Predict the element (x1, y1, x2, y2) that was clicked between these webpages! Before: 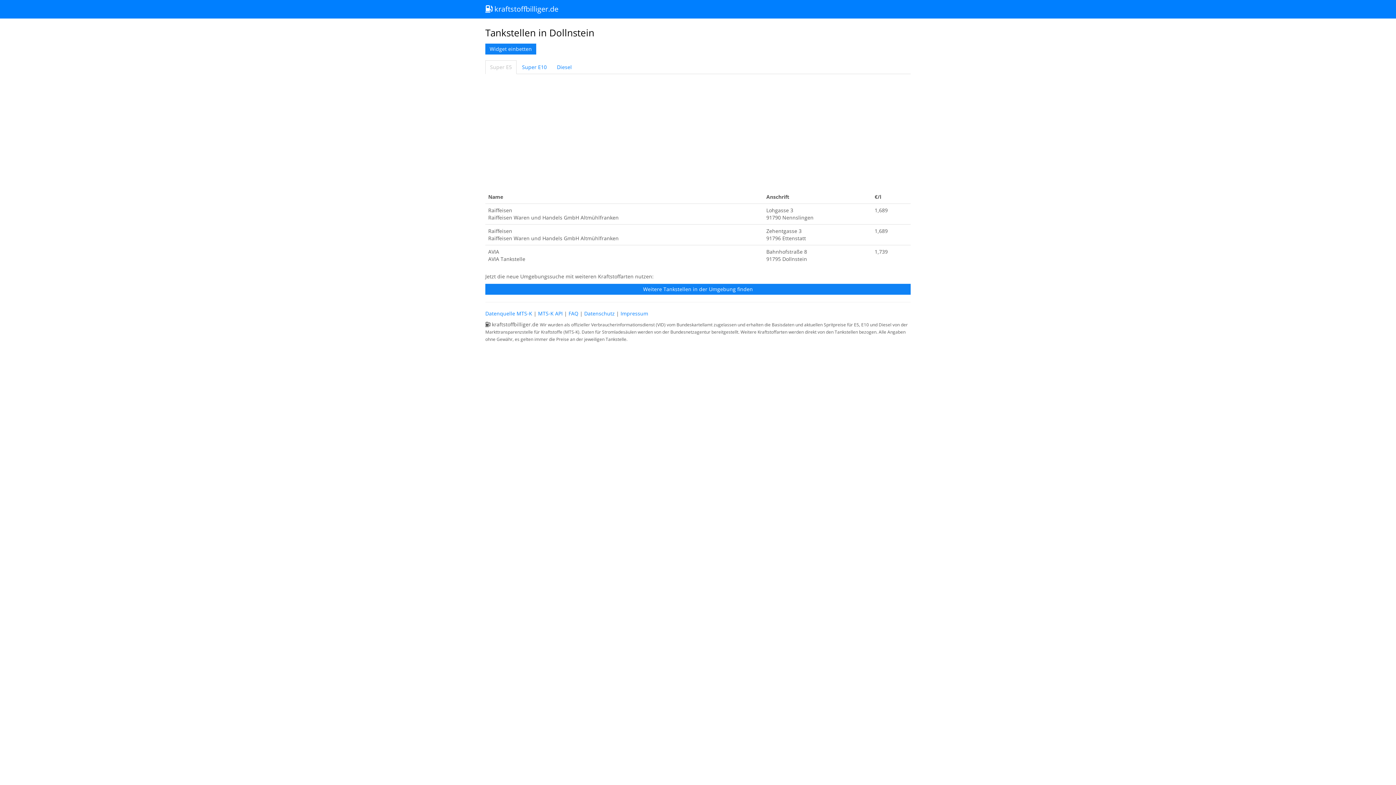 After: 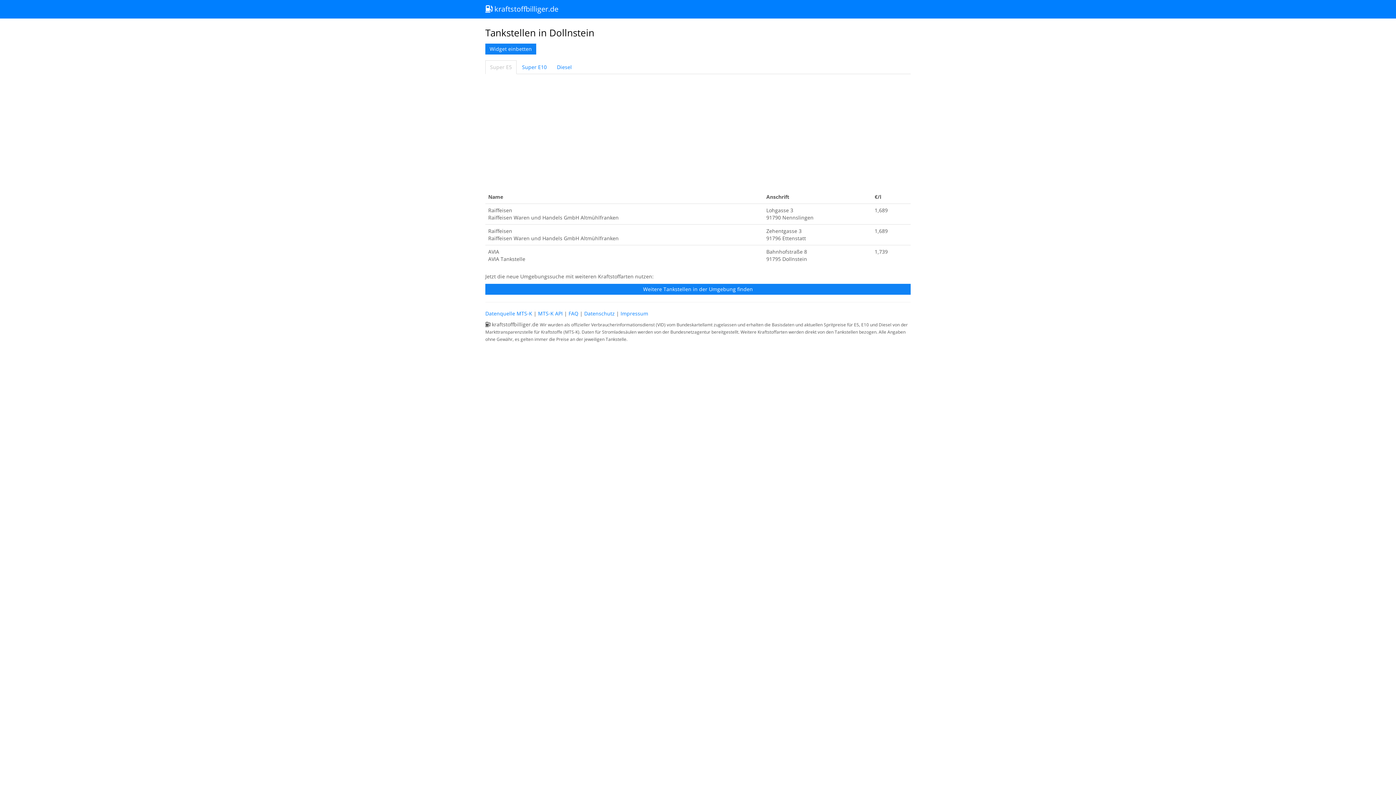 Action: bbox: (485, 60, 516, 74) label: Super E5